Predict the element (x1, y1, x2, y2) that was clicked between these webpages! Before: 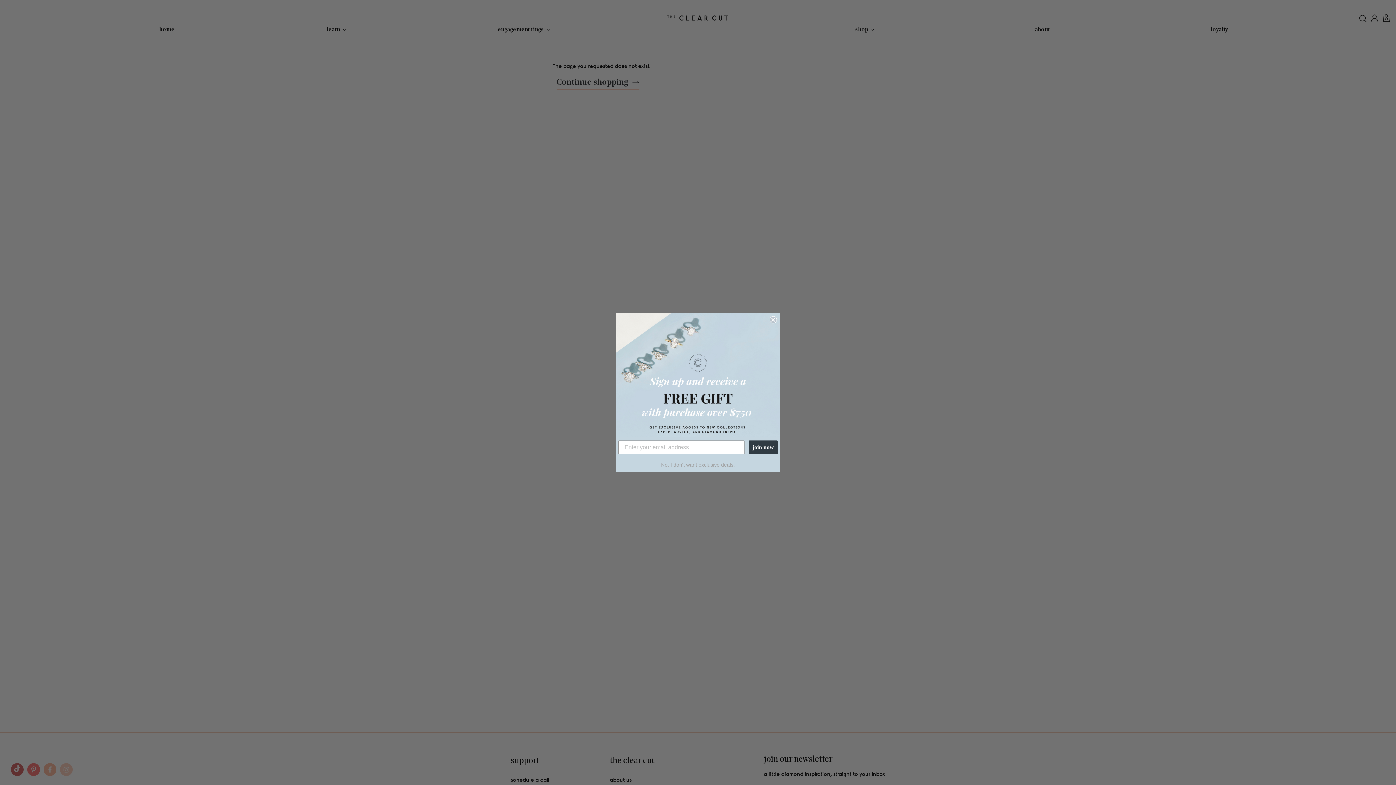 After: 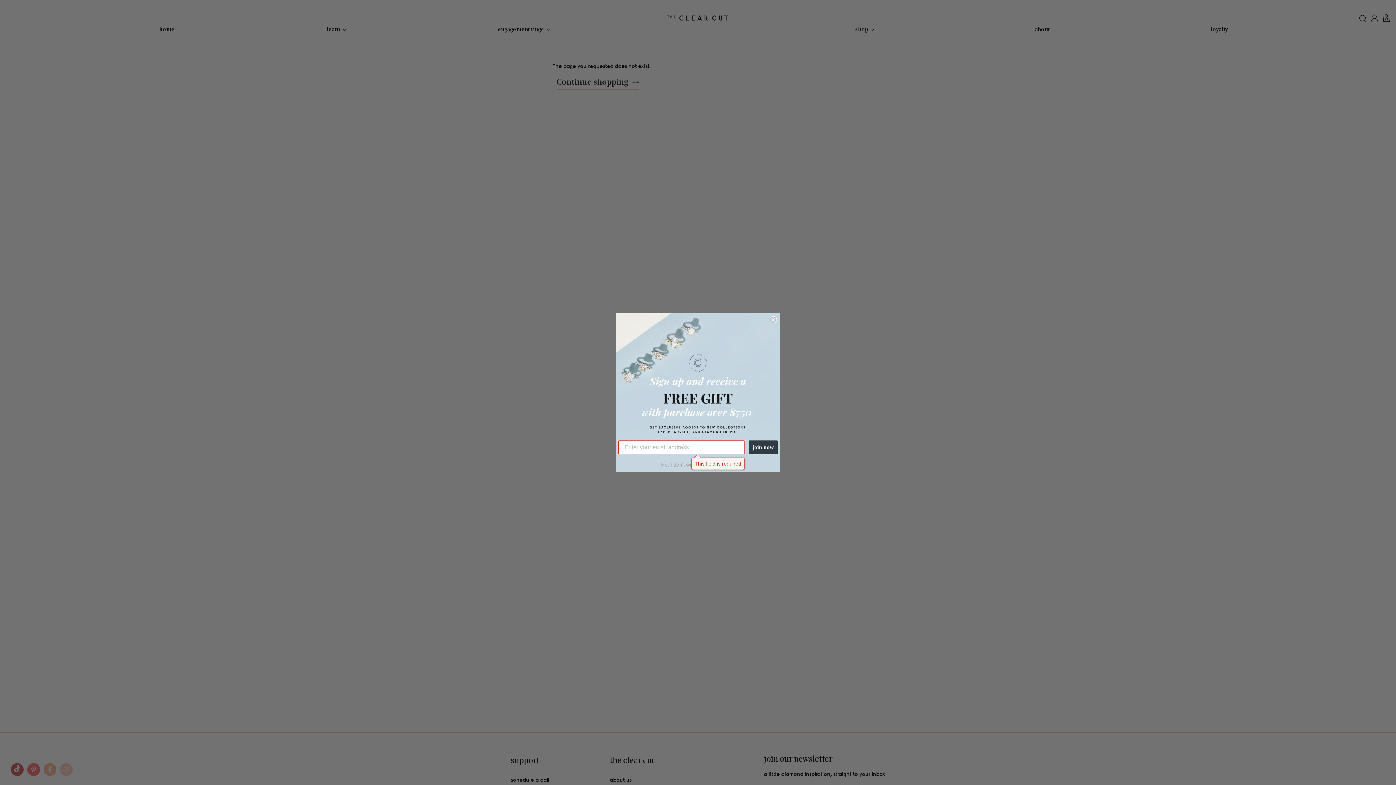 Action: bbox: (749, 393, 777, 407) label: join now